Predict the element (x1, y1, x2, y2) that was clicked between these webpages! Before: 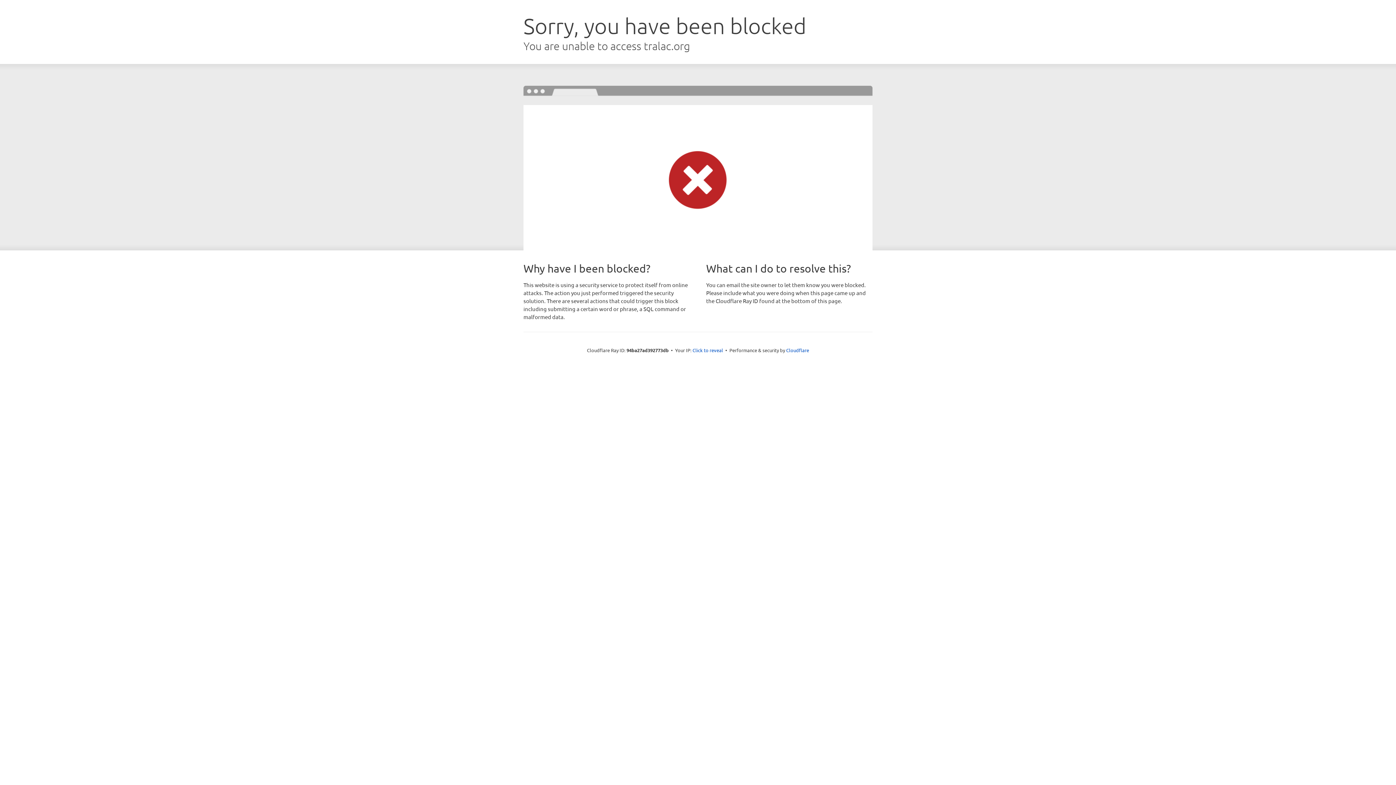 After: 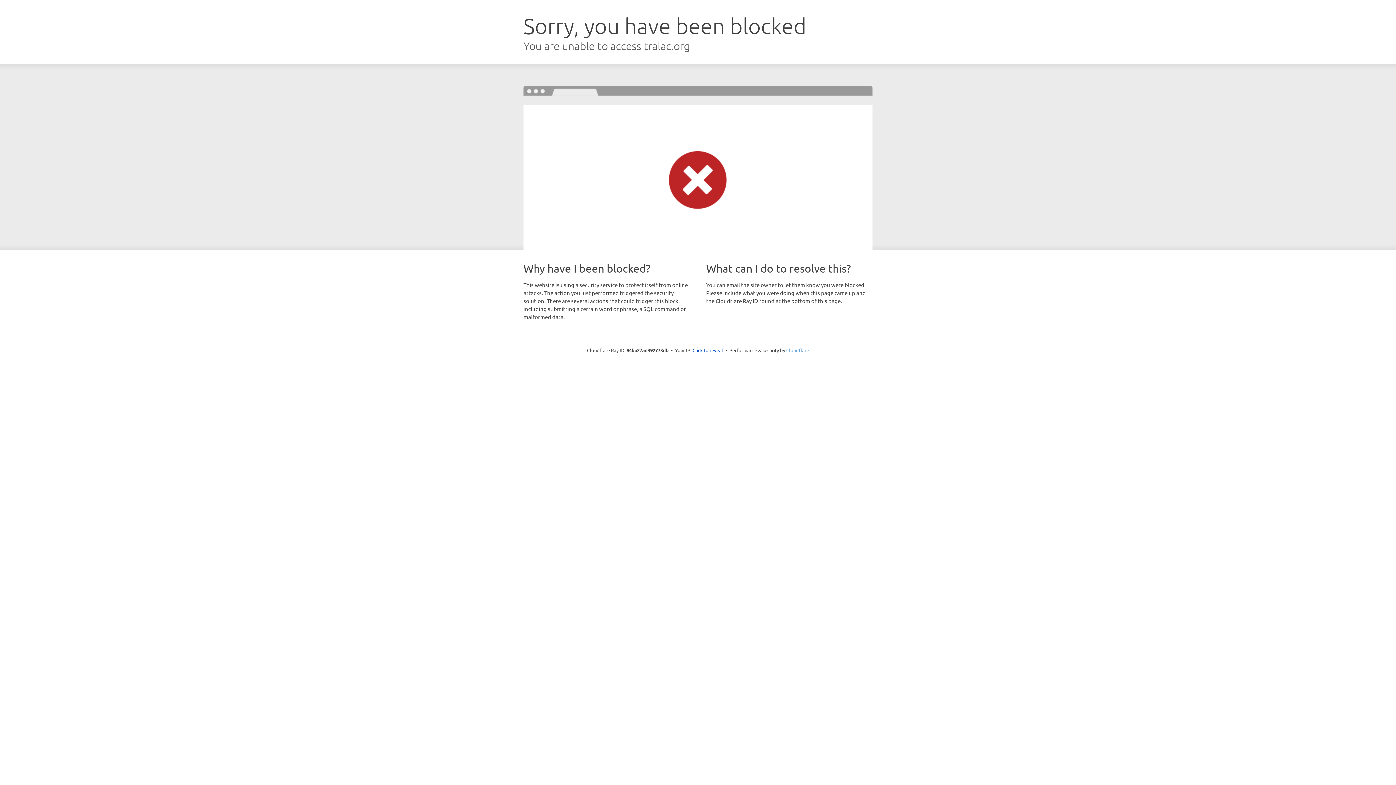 Action: label: Cloudflare bbox: (786, 347, 809, 353)